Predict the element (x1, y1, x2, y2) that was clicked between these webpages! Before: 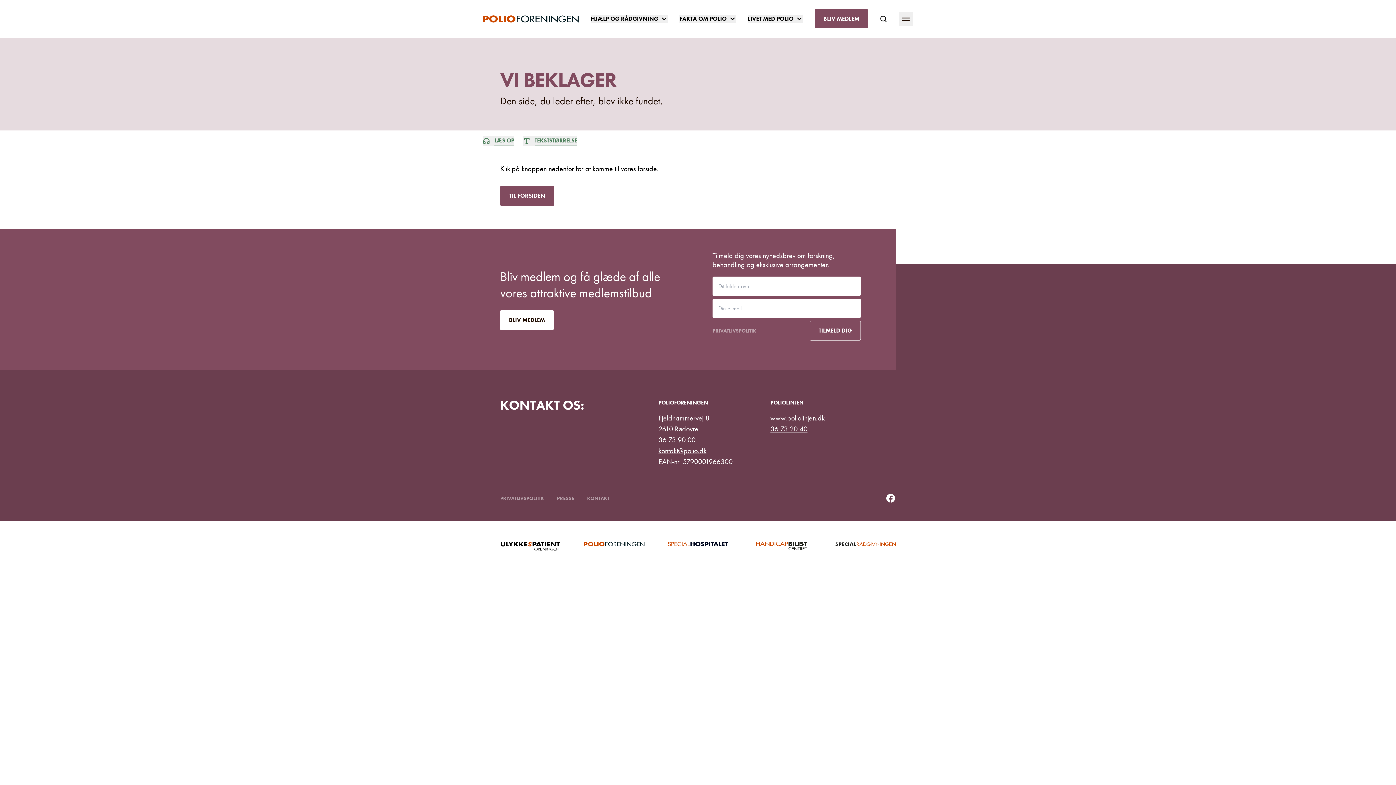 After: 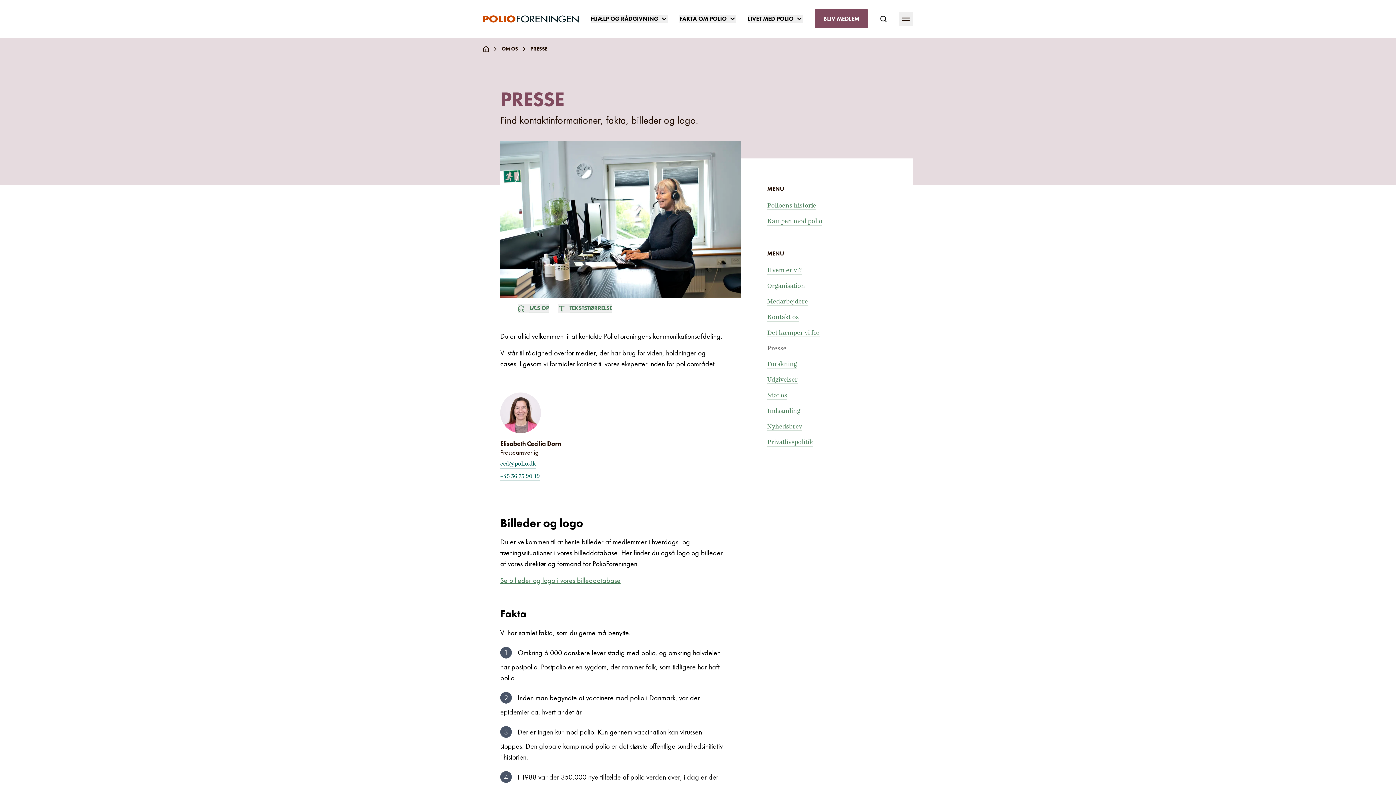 Action: label: PRESSE bbox: (557, 495, 574, 501)